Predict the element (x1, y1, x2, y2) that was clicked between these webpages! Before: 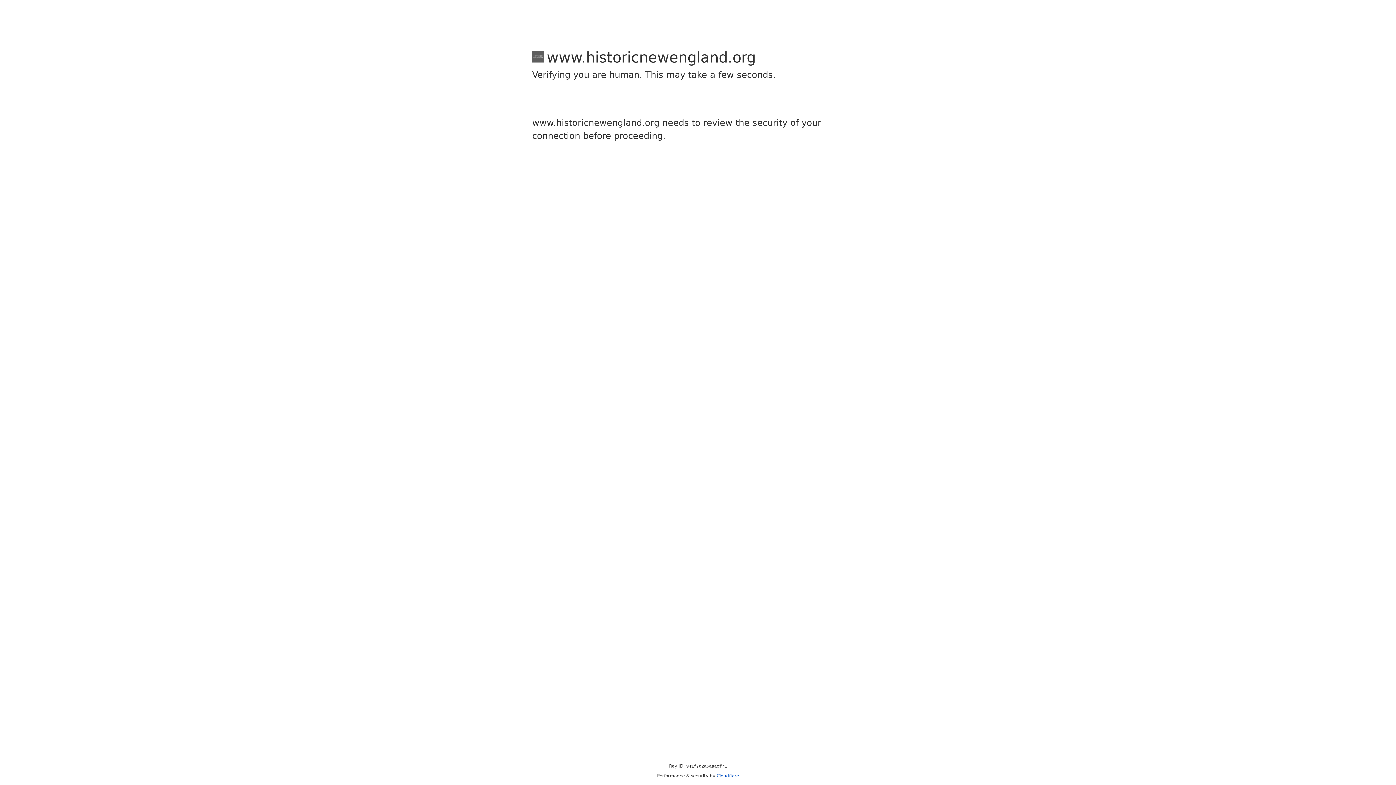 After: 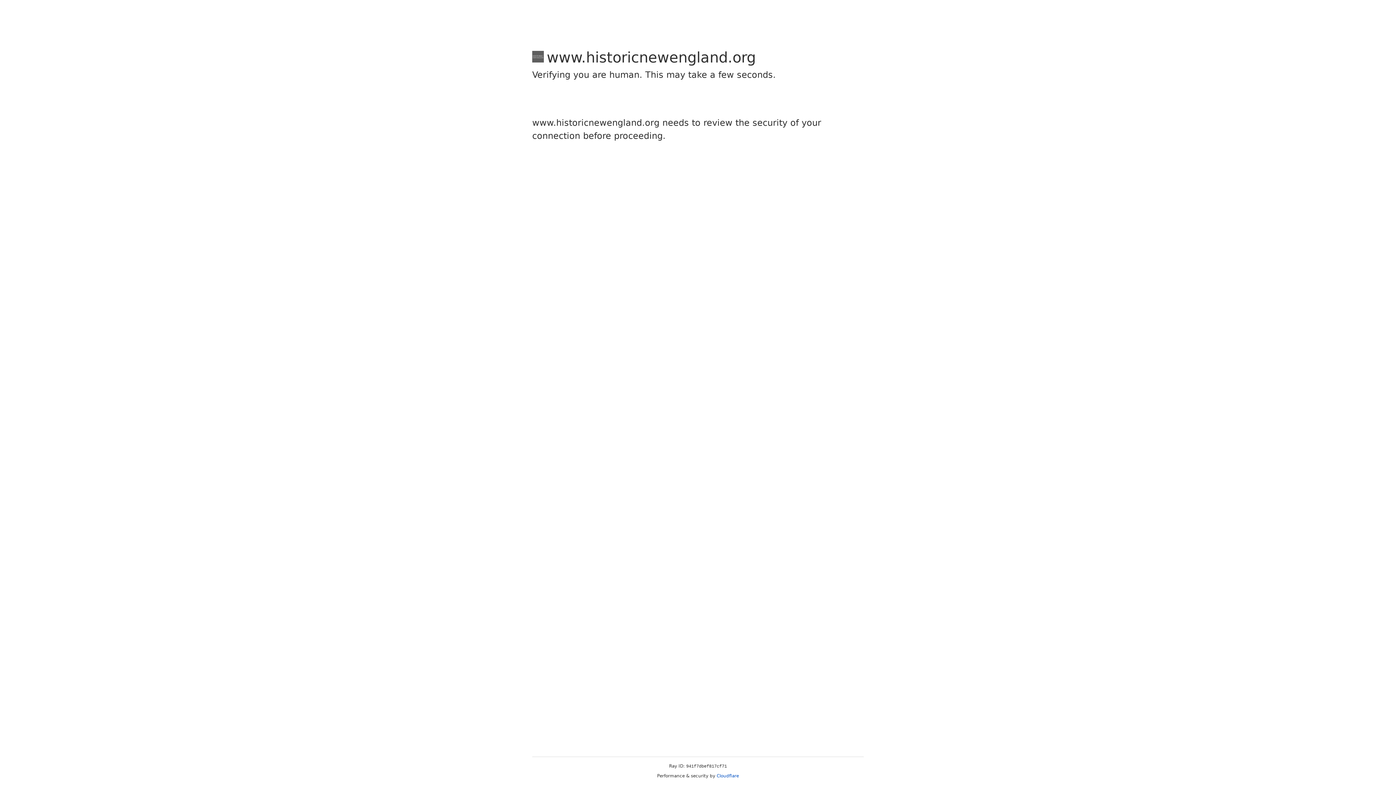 Action: bbox: (716, 773, 739, 778) label: Cloudflare